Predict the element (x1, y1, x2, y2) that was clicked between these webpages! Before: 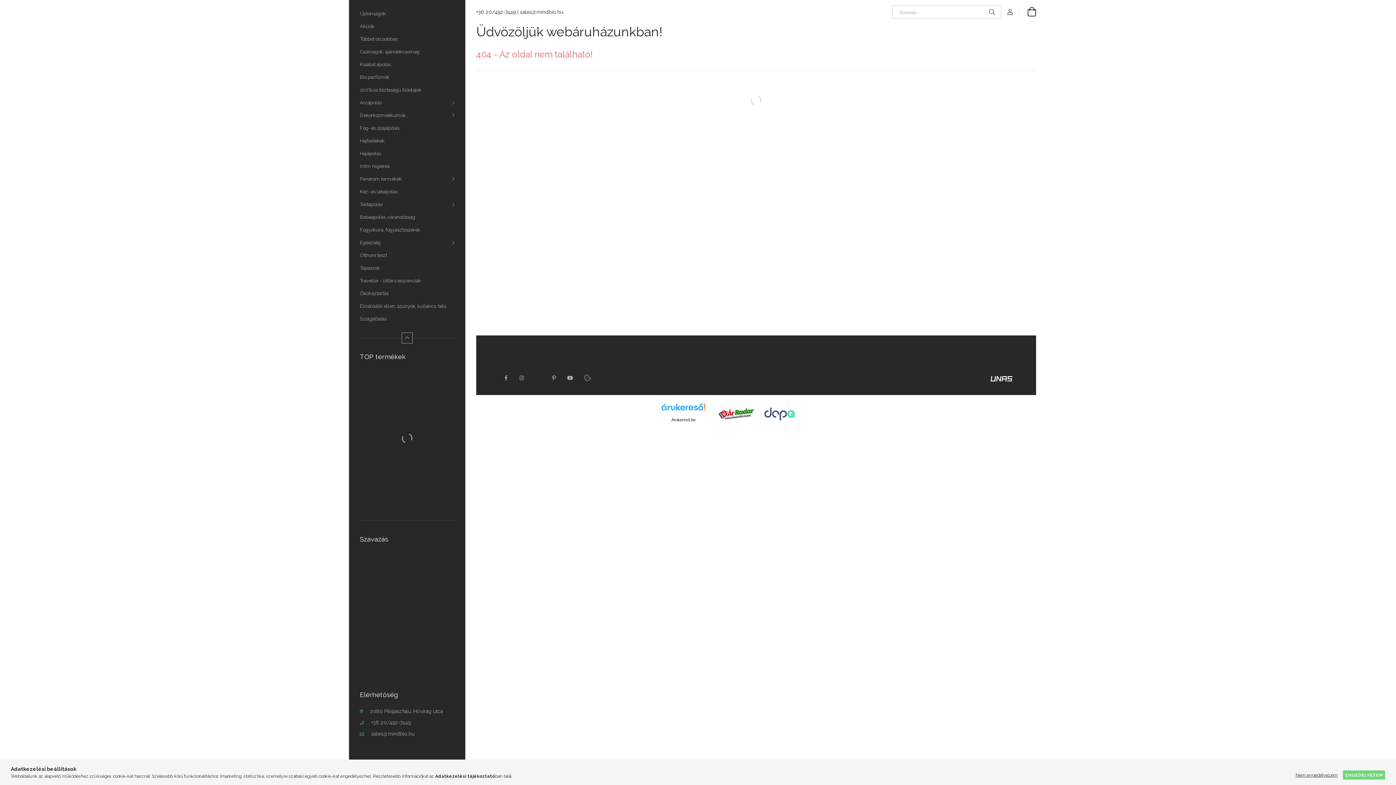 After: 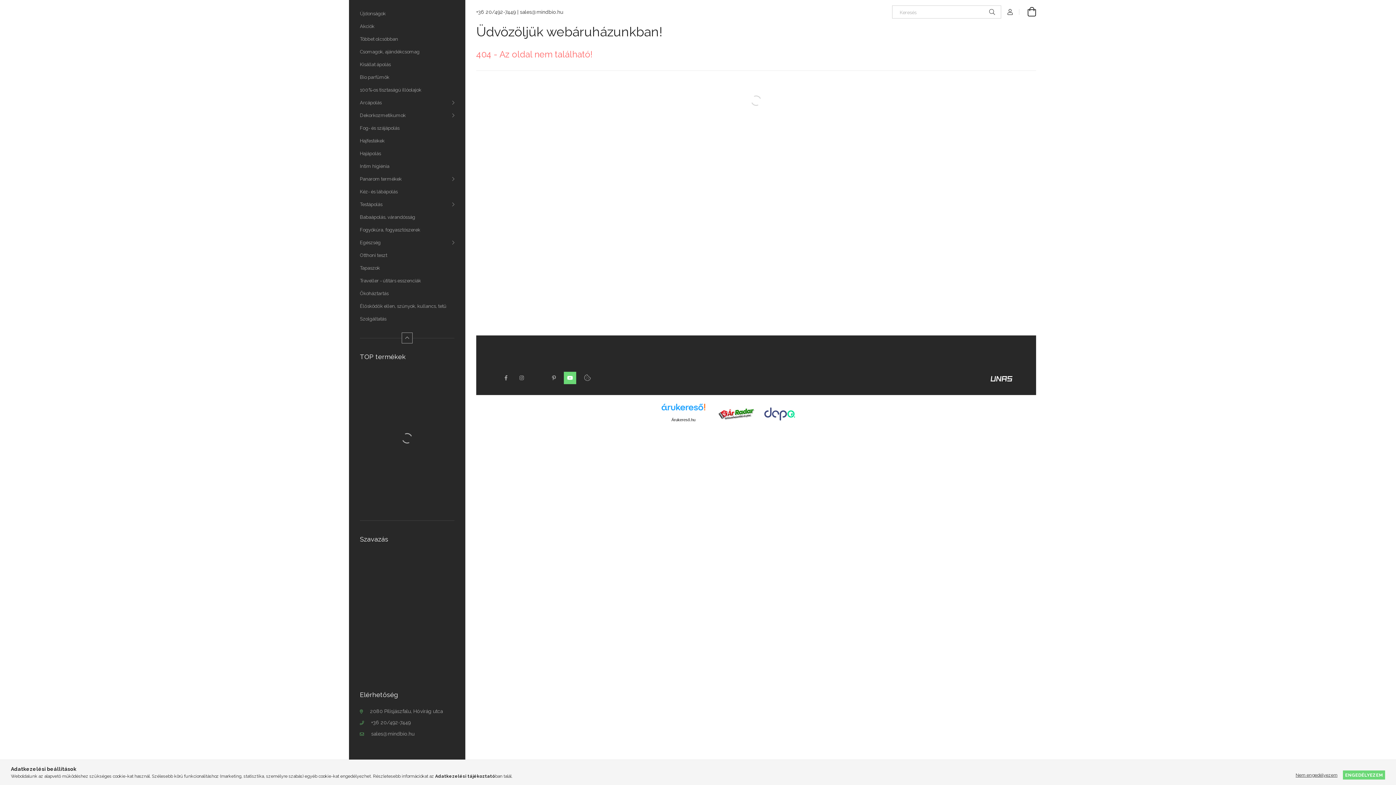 Action: label: youtube bbox: (564, 371, 576, 384)